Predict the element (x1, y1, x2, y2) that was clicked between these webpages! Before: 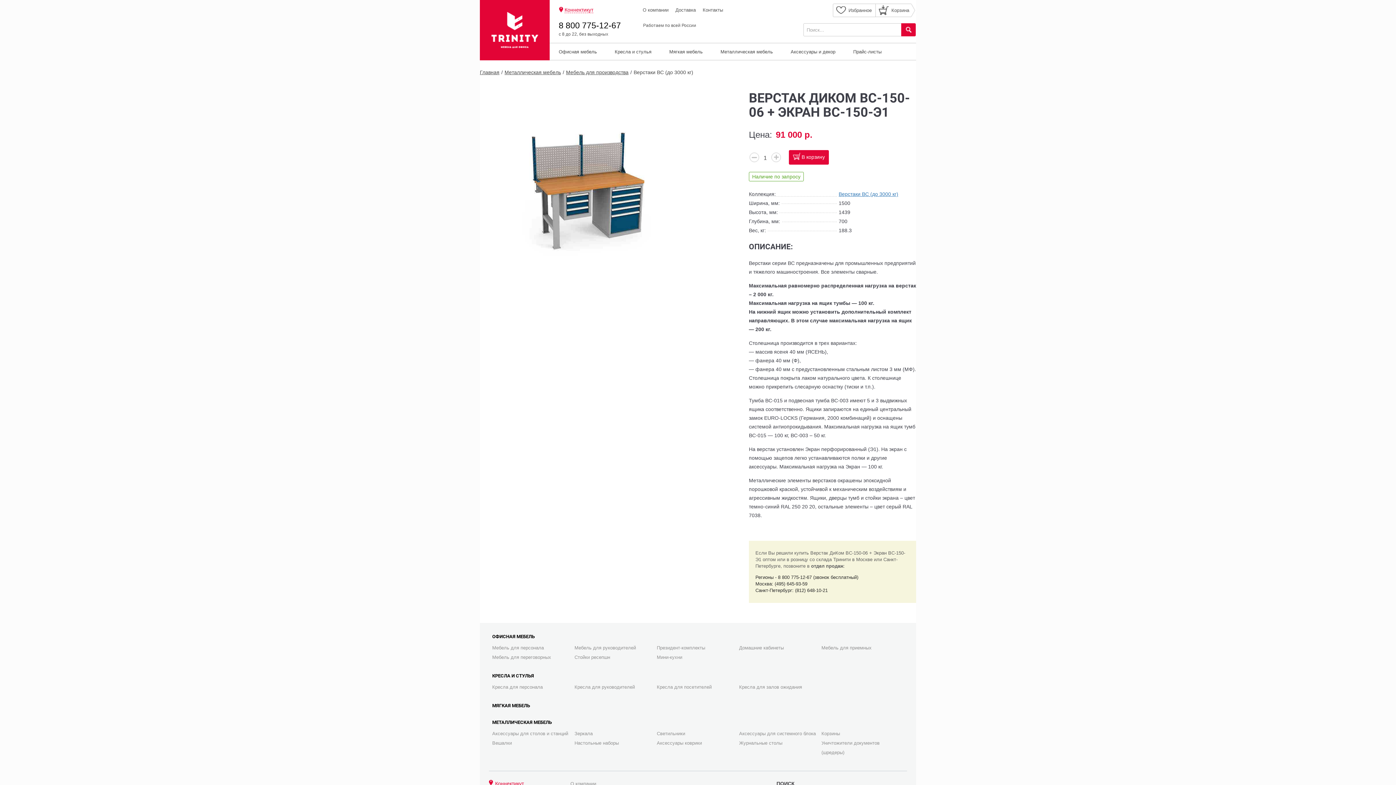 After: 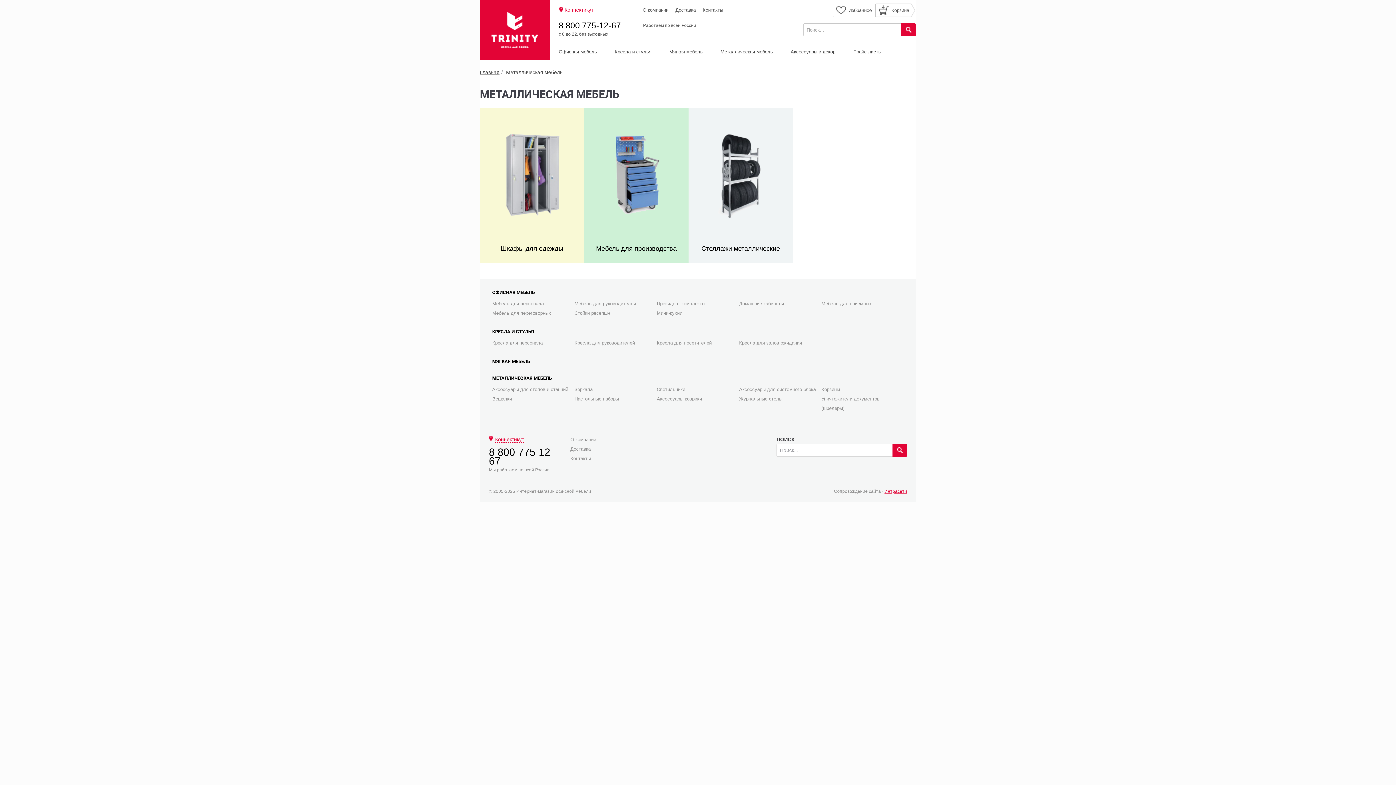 Action: bbox: (492, 720, 552, 725) label: МЕТАЛЛИЧЕСКАЯ МЕБЕЛЬ